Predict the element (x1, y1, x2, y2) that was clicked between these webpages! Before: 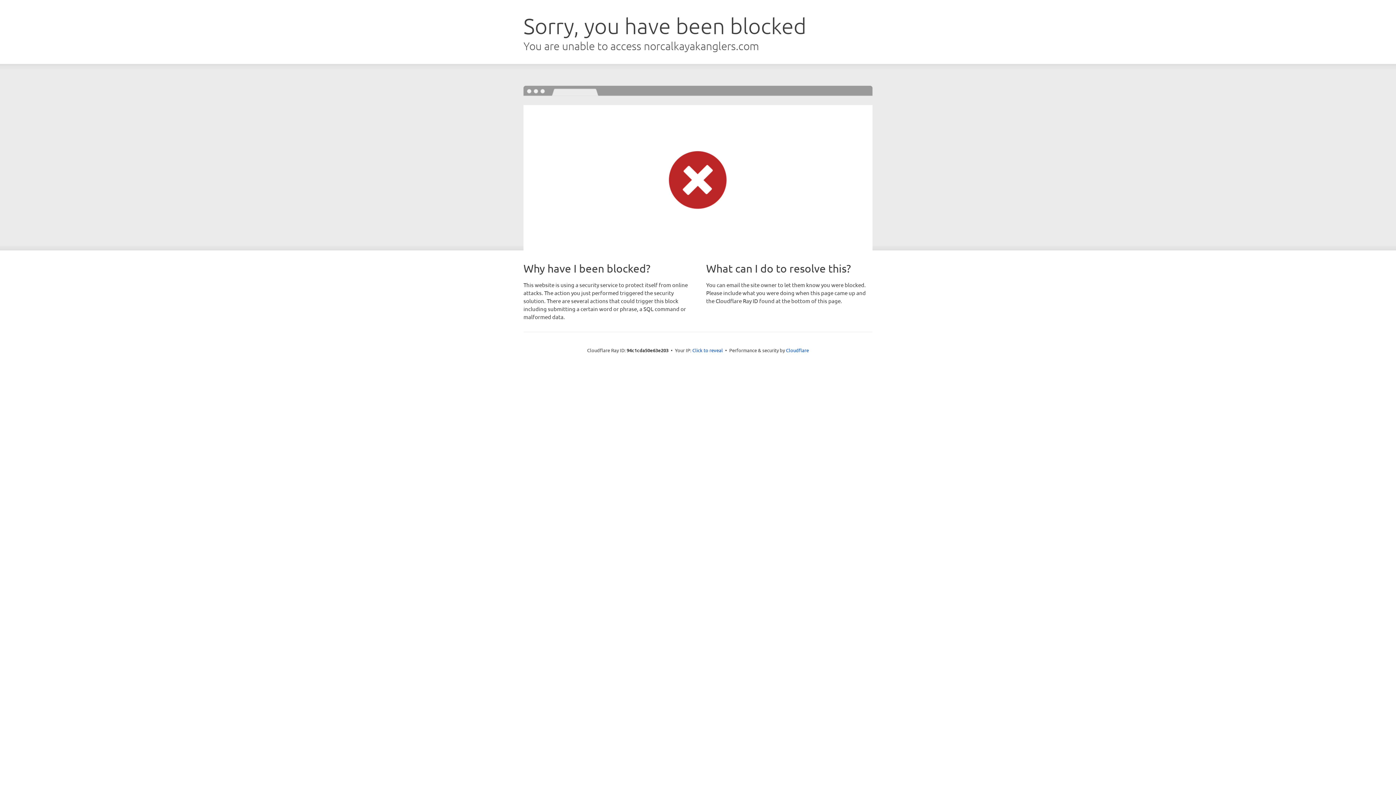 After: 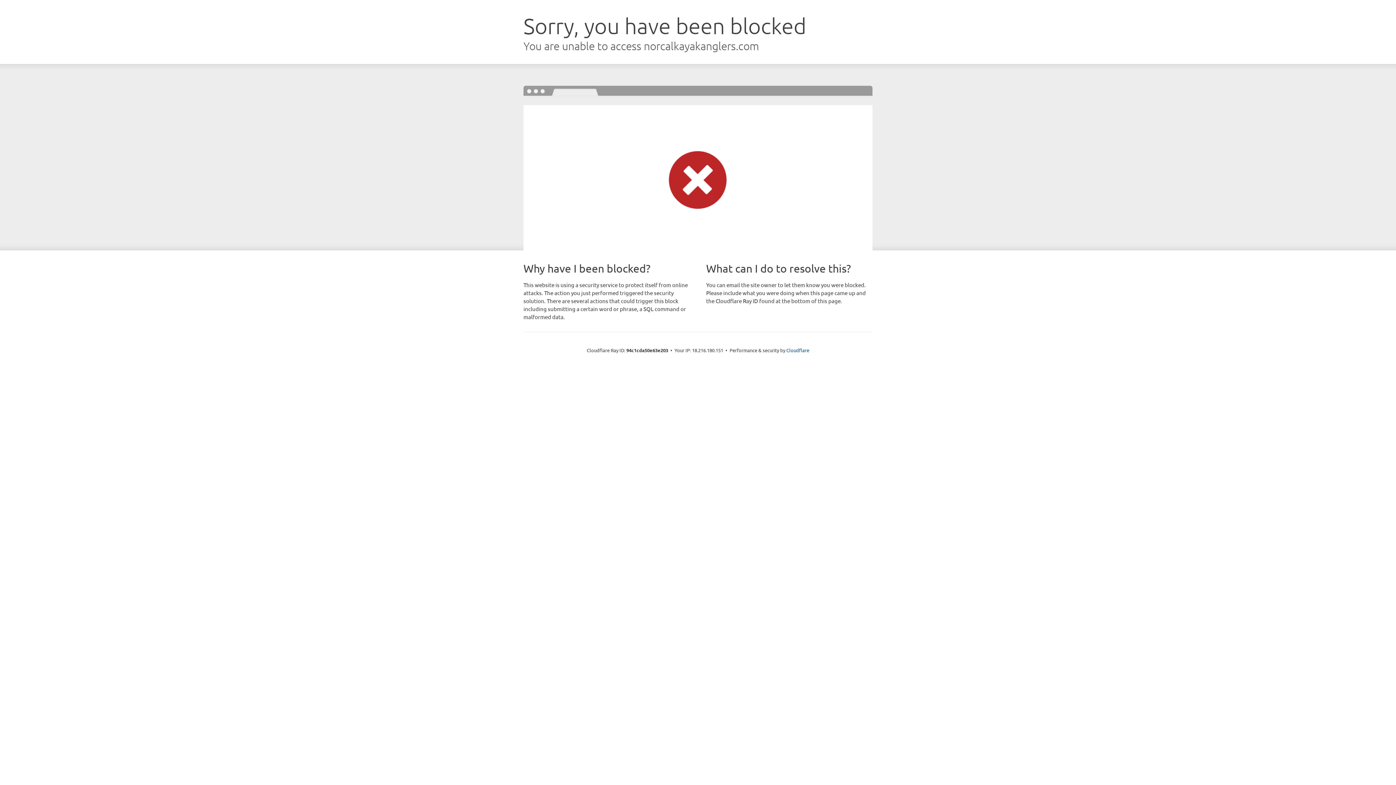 Action: label: Click to reveal bbox: (692, 346, 723, 353)